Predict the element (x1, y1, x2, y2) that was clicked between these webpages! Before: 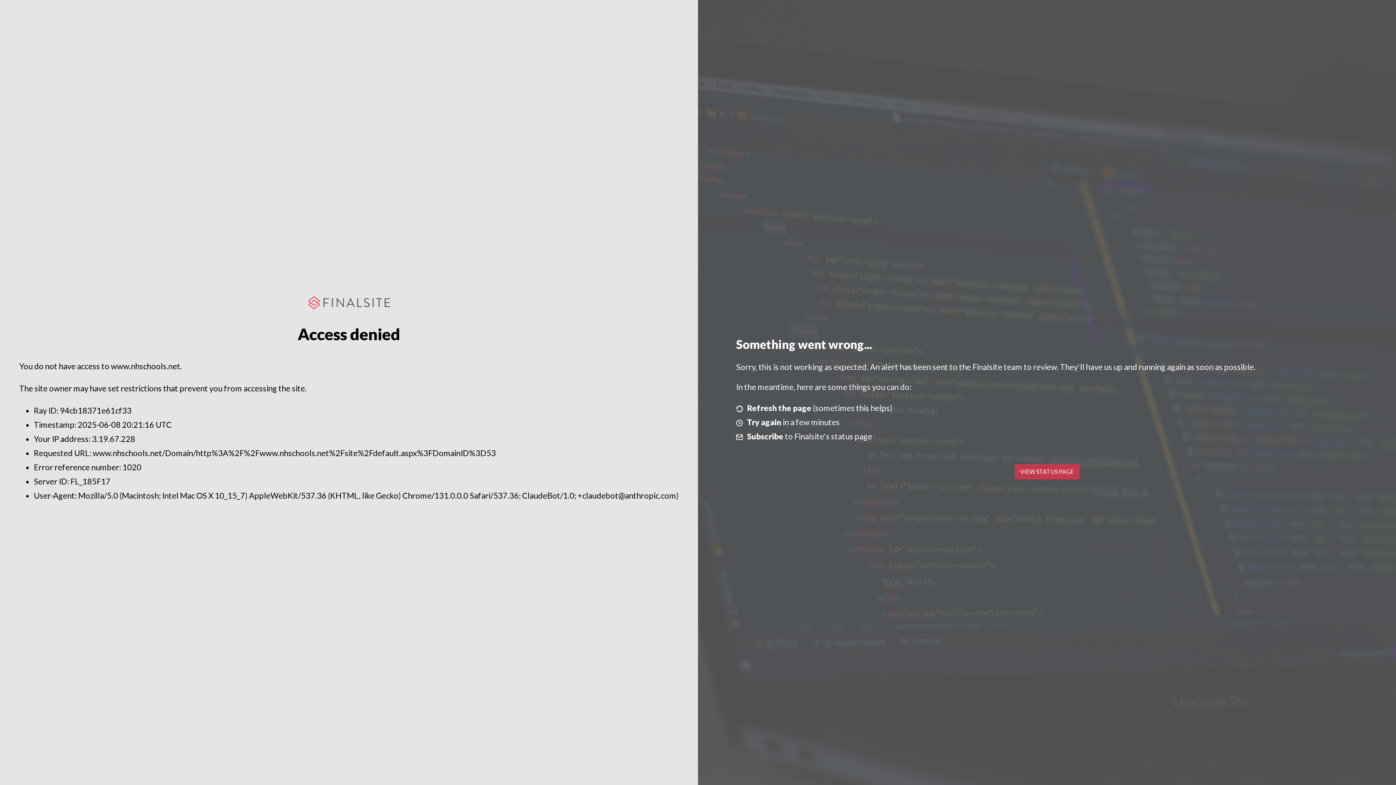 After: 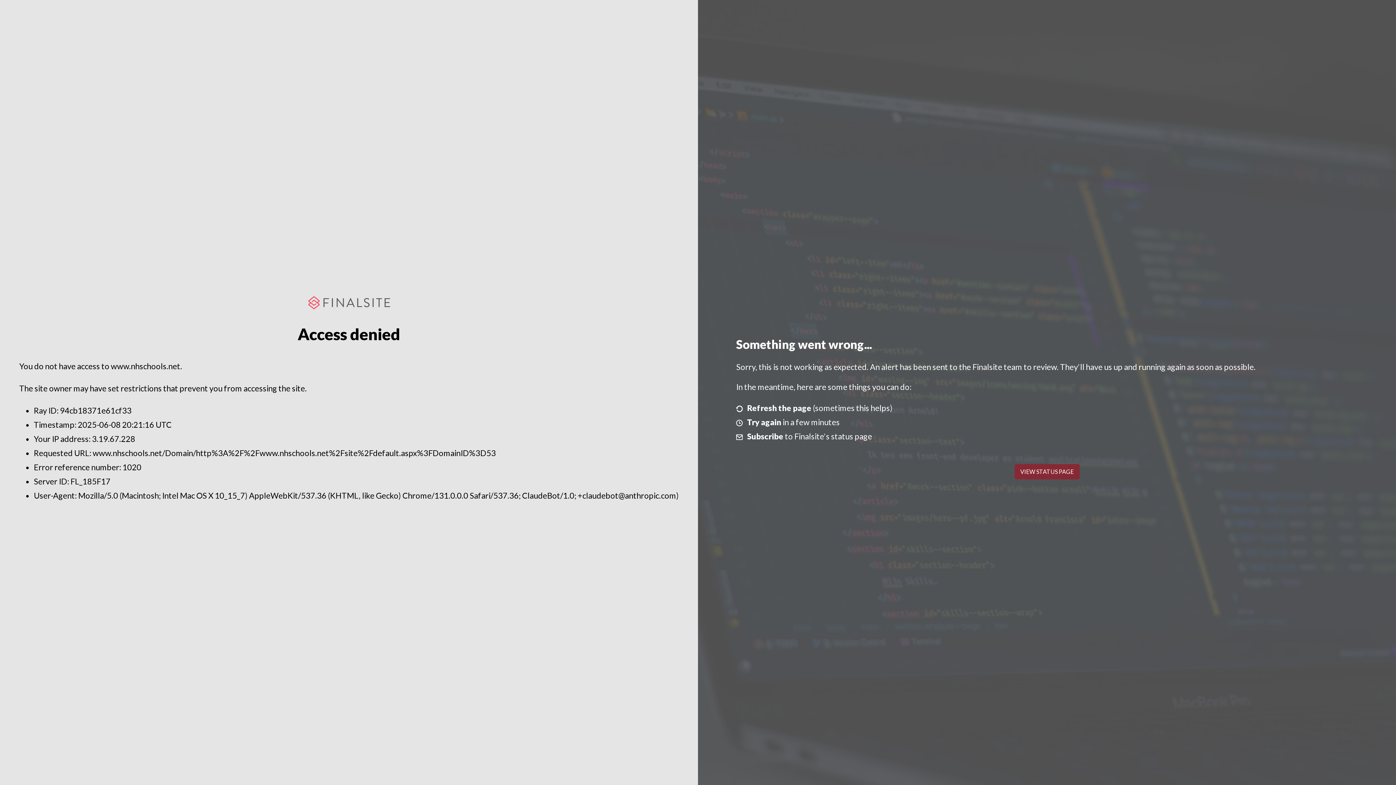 Action: label: VIEW STATUS PAGE bbox: (1014, 464, 1079, 479)